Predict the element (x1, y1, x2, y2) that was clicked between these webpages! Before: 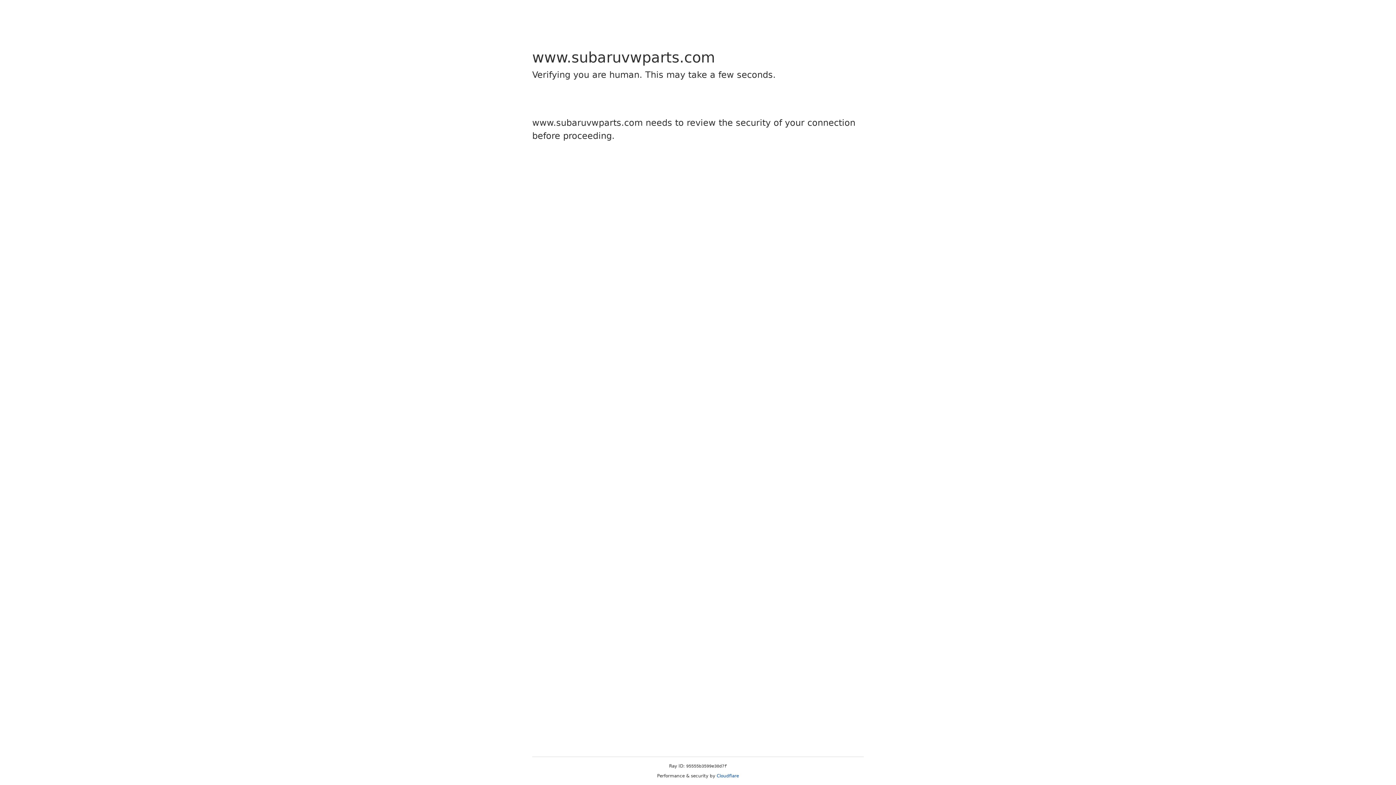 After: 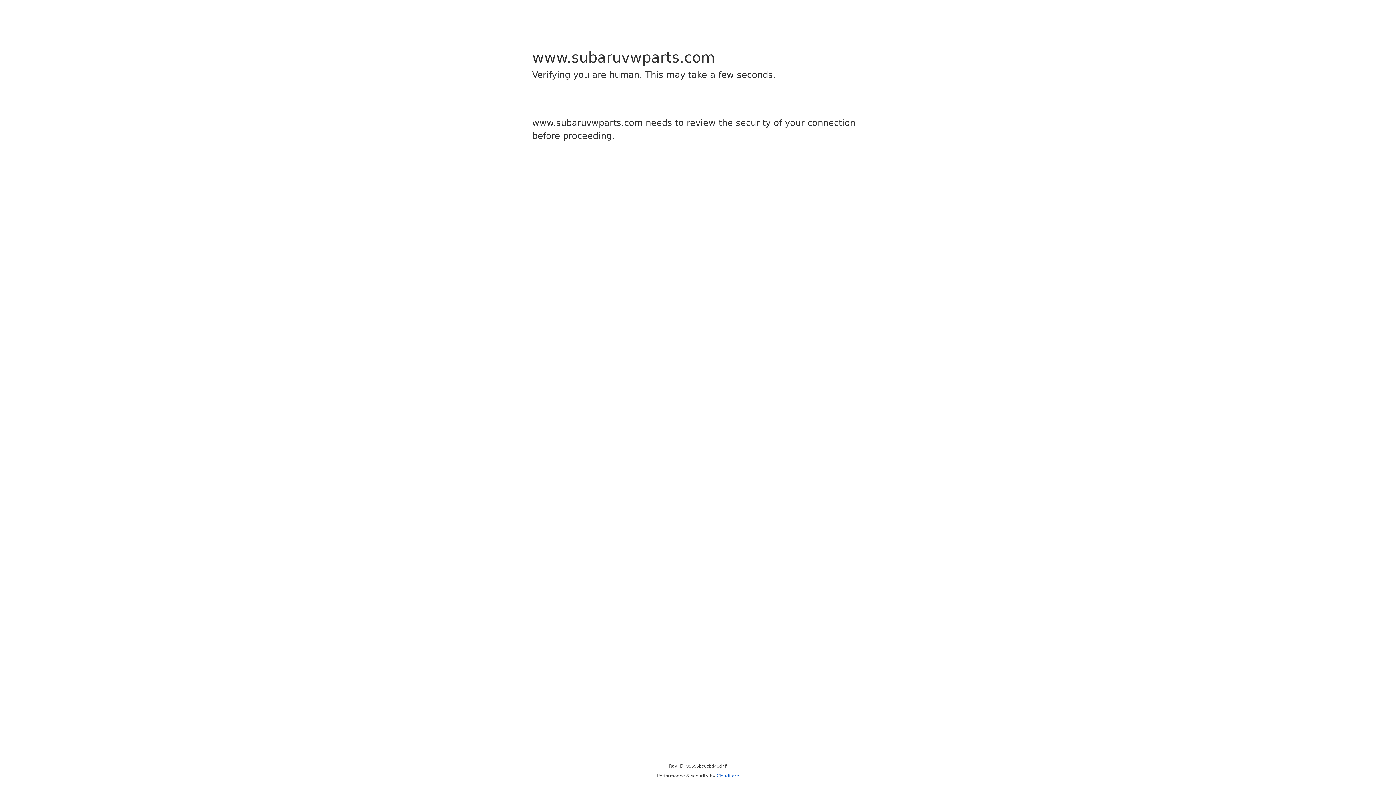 Action: label: Cloudflare bbox: (716, 773, 739, 778)